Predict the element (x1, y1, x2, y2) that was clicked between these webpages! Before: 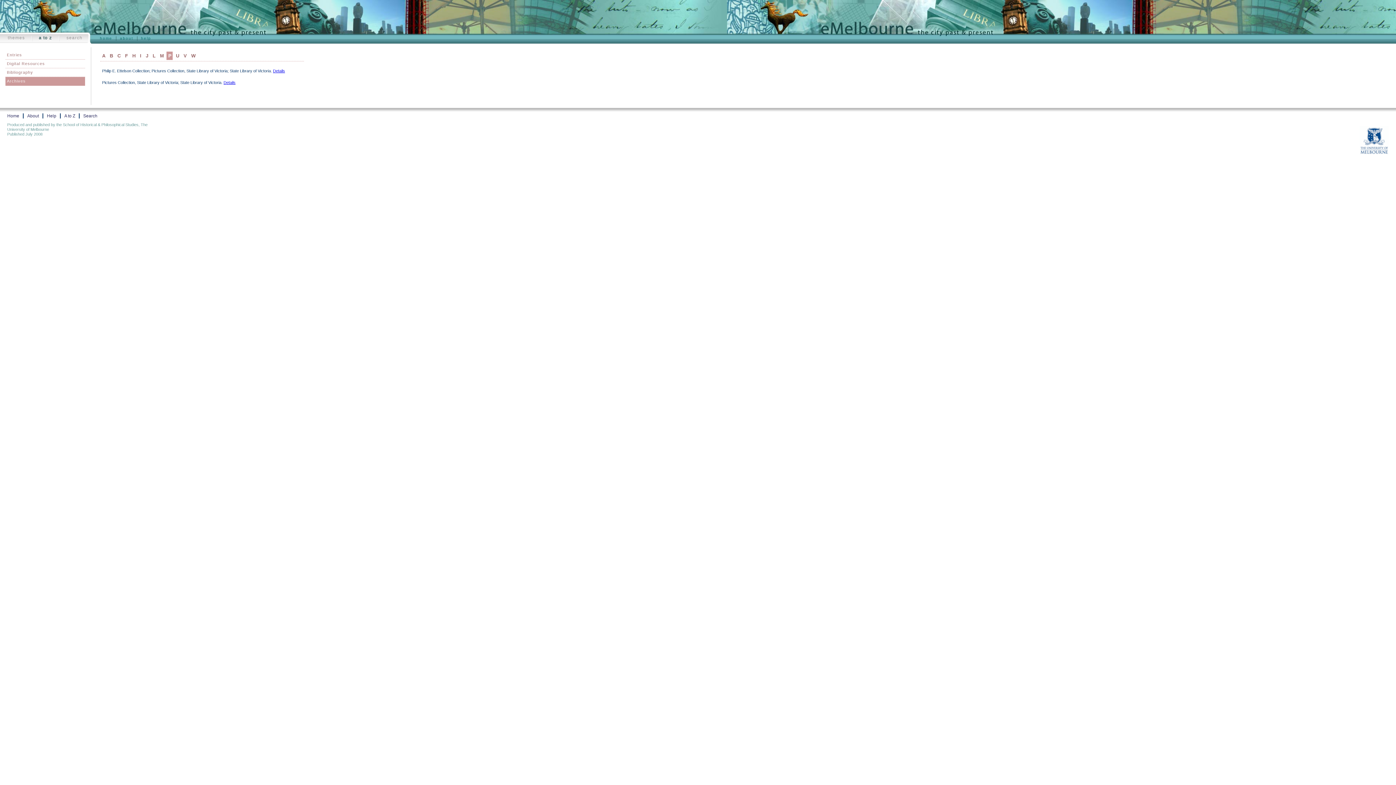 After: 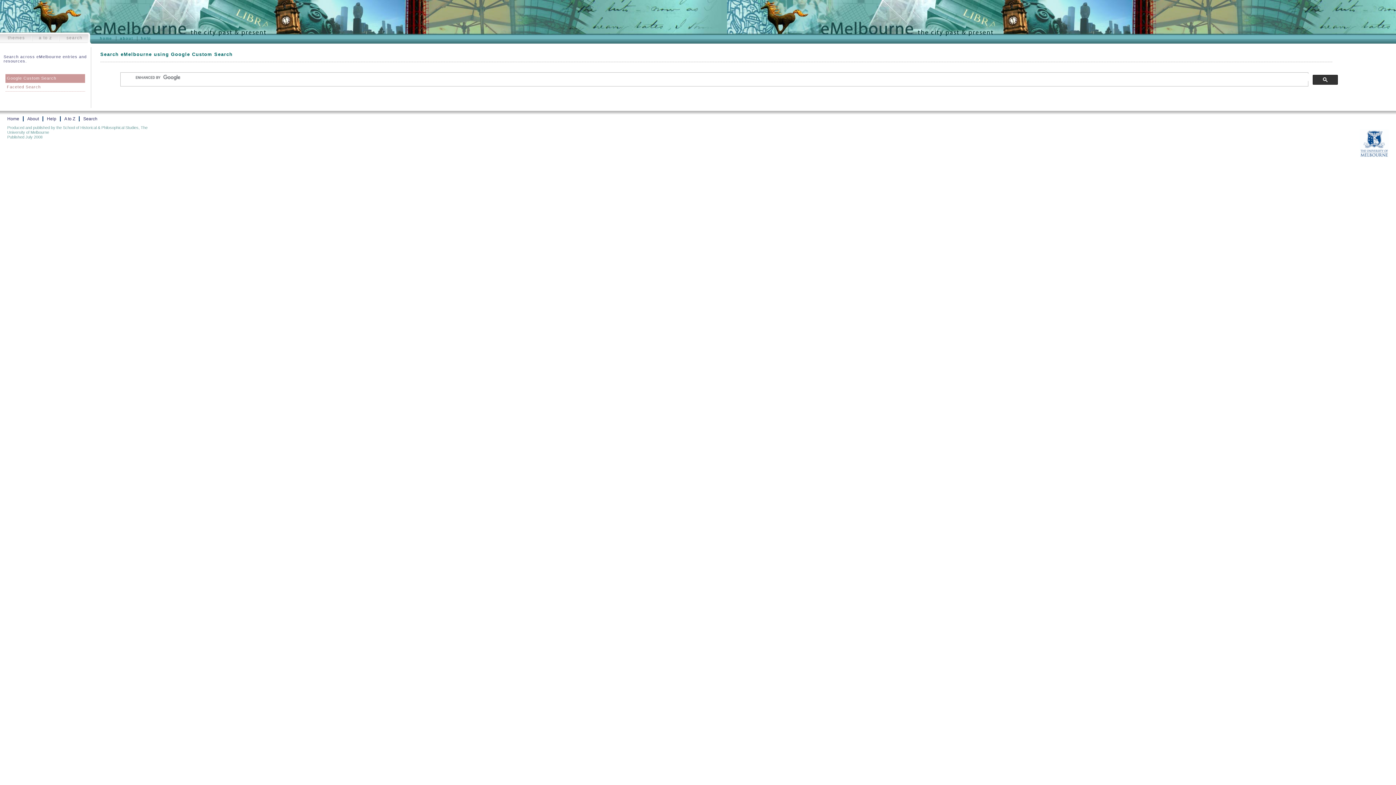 Action: label: search bbox: (66, 35, 82, 40)